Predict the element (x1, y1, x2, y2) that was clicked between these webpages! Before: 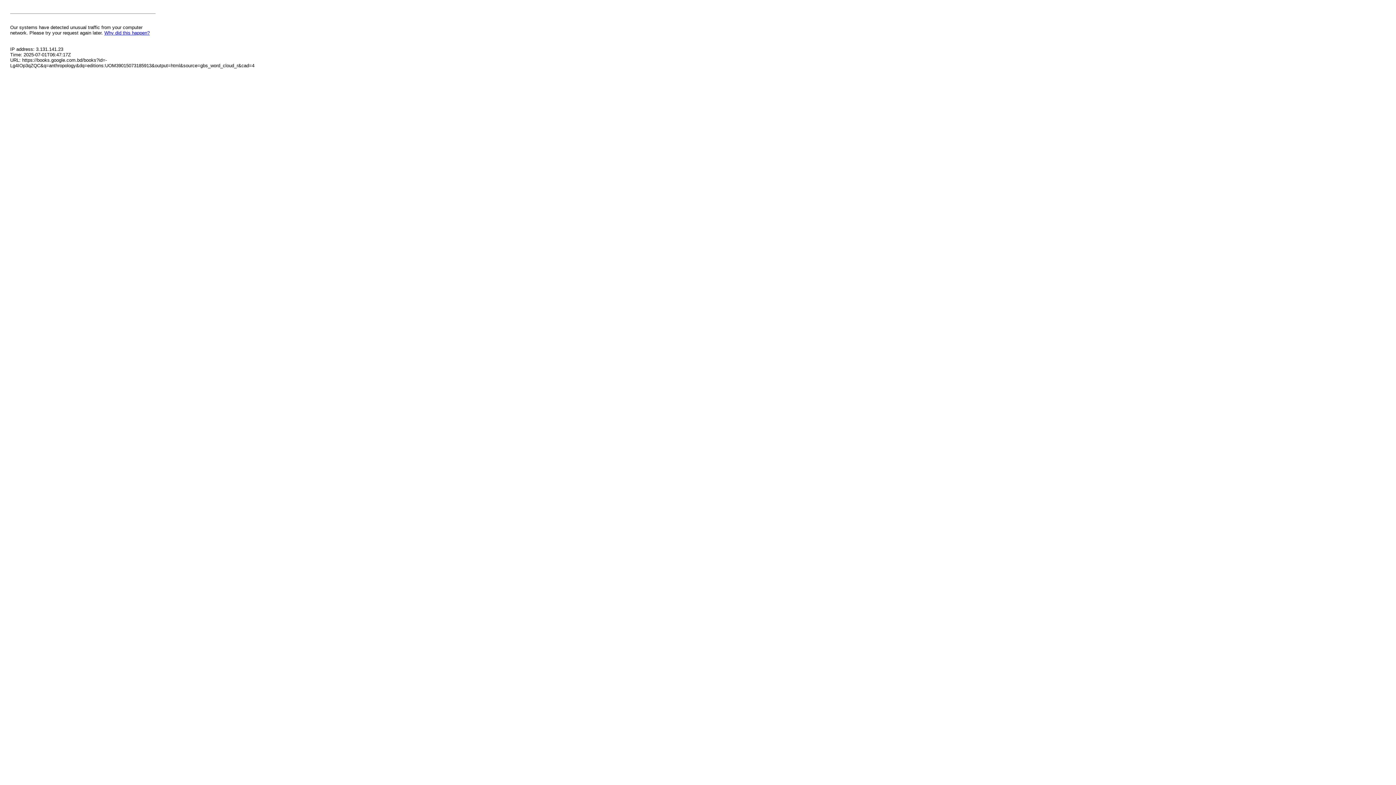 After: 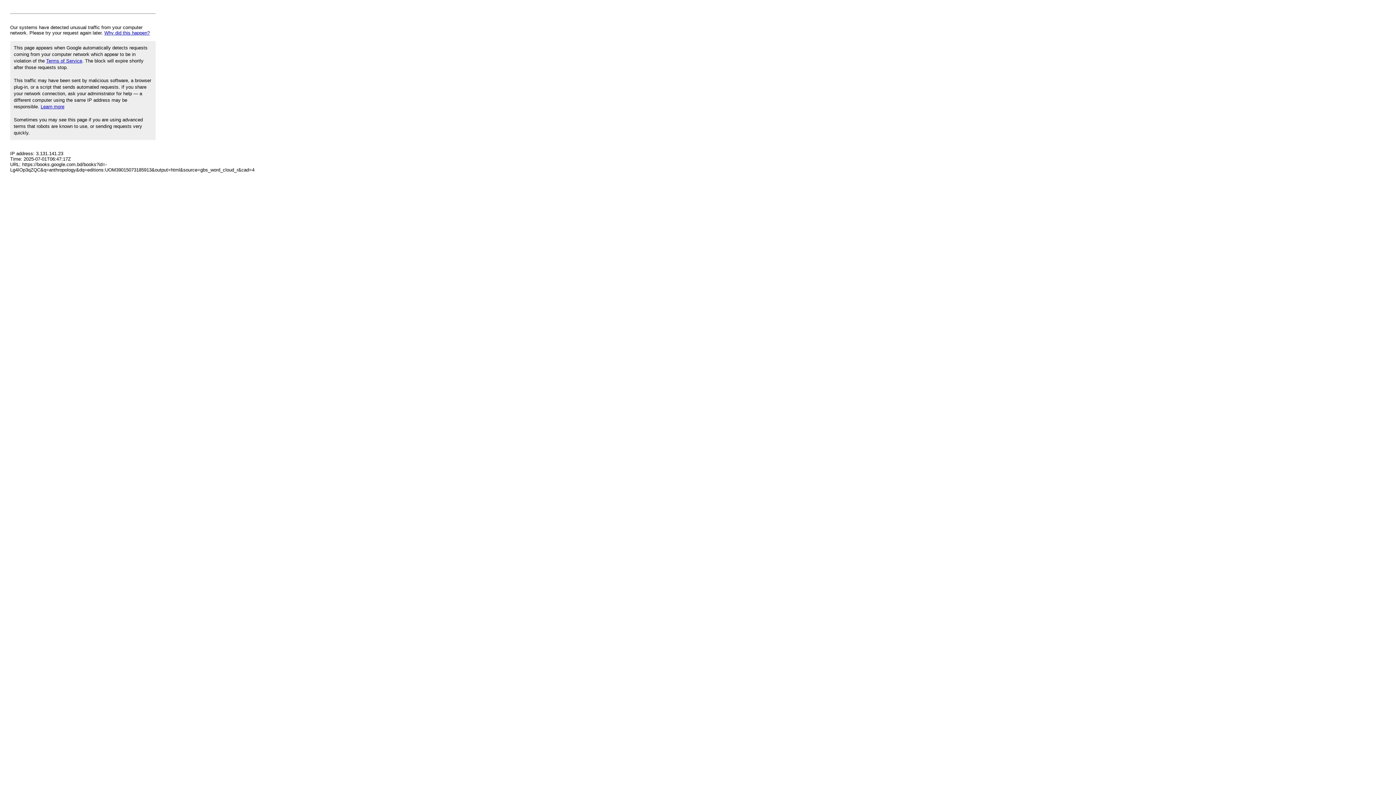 Action: bbox: (104, 30, 149, 35) label: Why did this happen?